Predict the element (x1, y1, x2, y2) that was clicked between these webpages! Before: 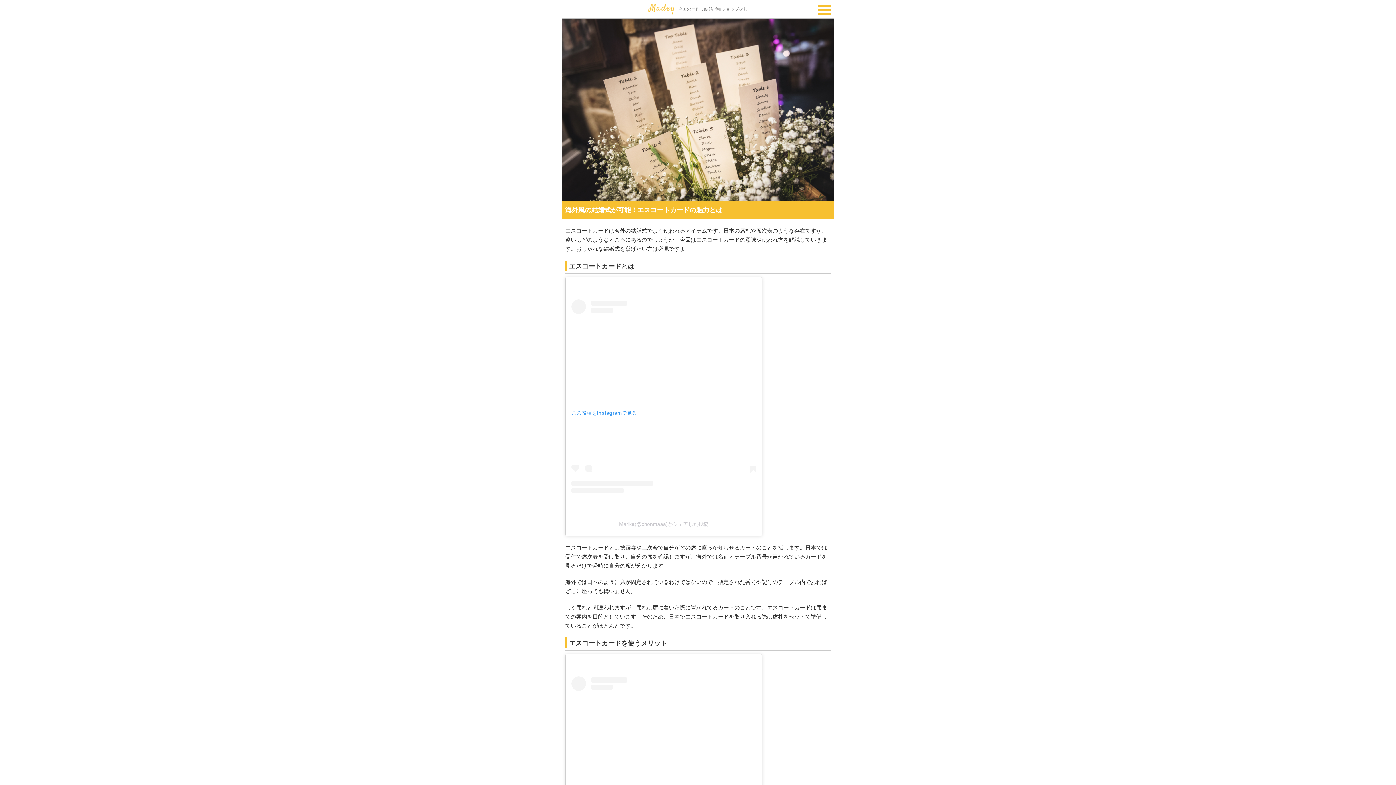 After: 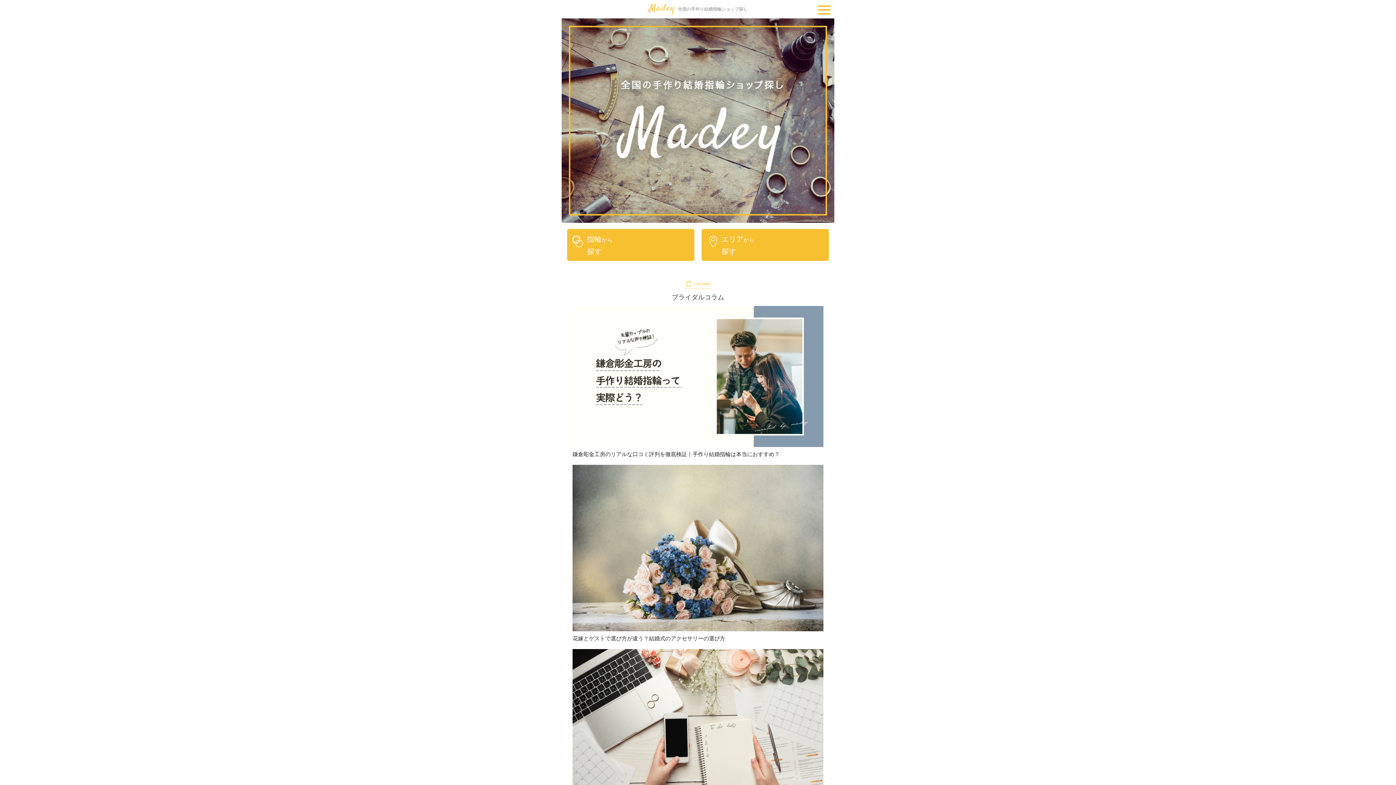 Action: bbox: (648, 3, 748, 14) label: 全国の手作り結婚指輪ショップ探し